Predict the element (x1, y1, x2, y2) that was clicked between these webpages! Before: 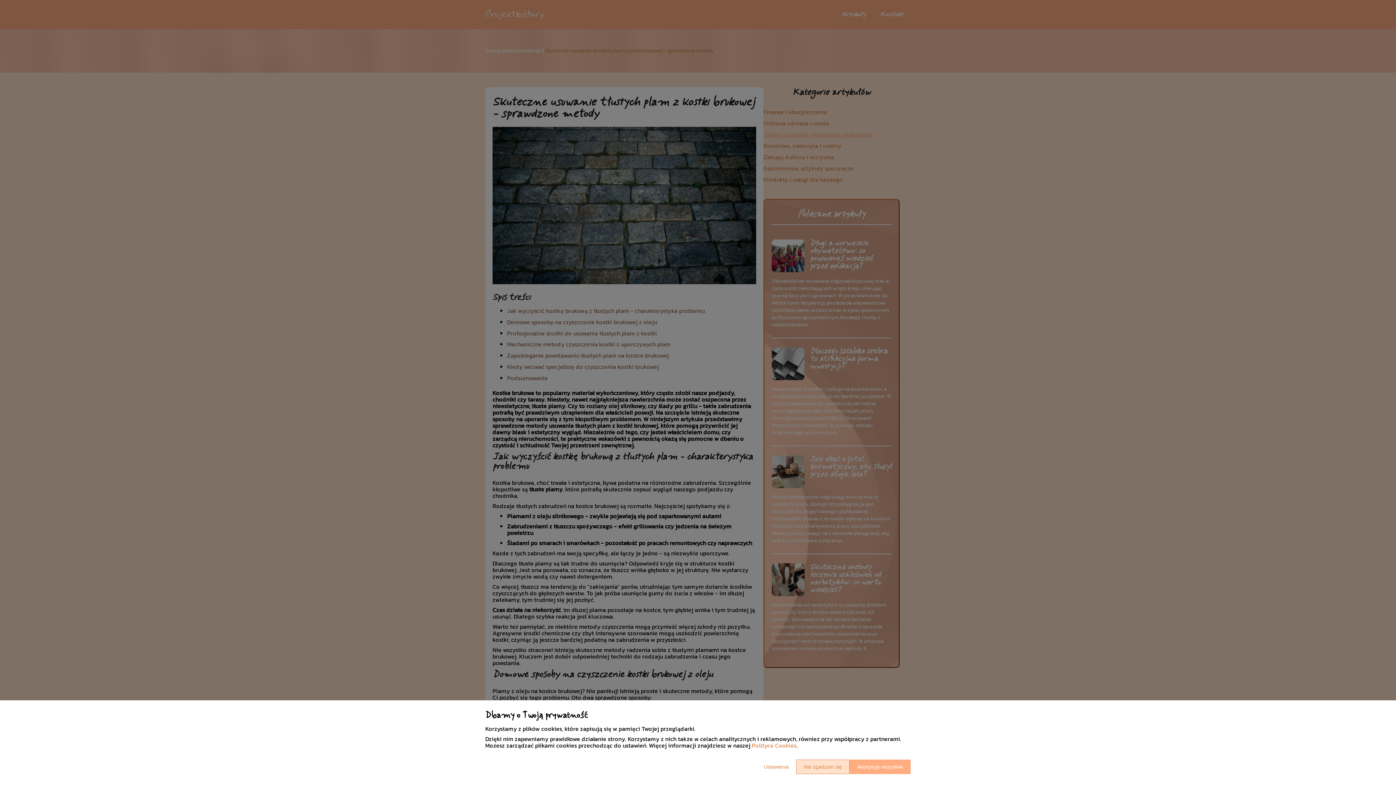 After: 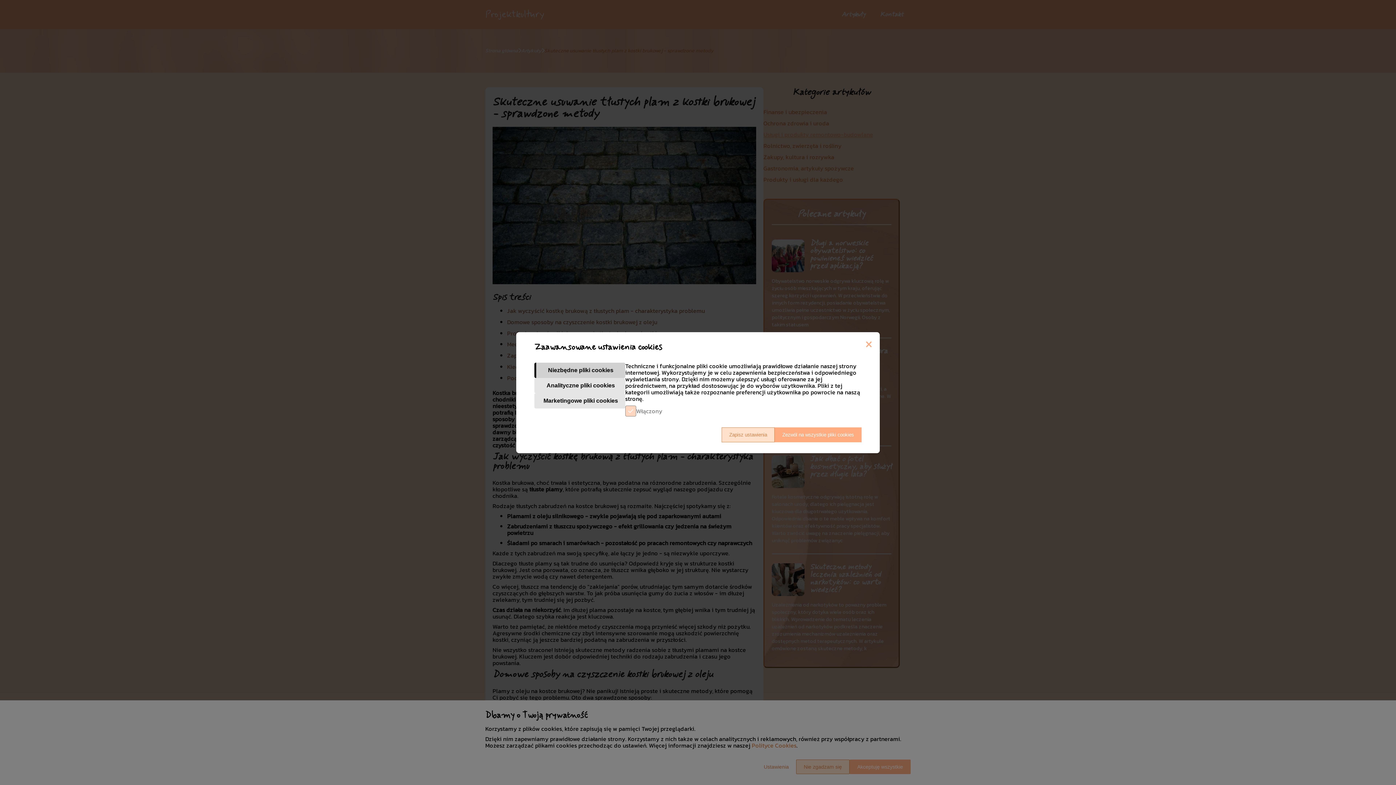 Action: bbox: (756, 760, 796, 774) label: Ustawienia